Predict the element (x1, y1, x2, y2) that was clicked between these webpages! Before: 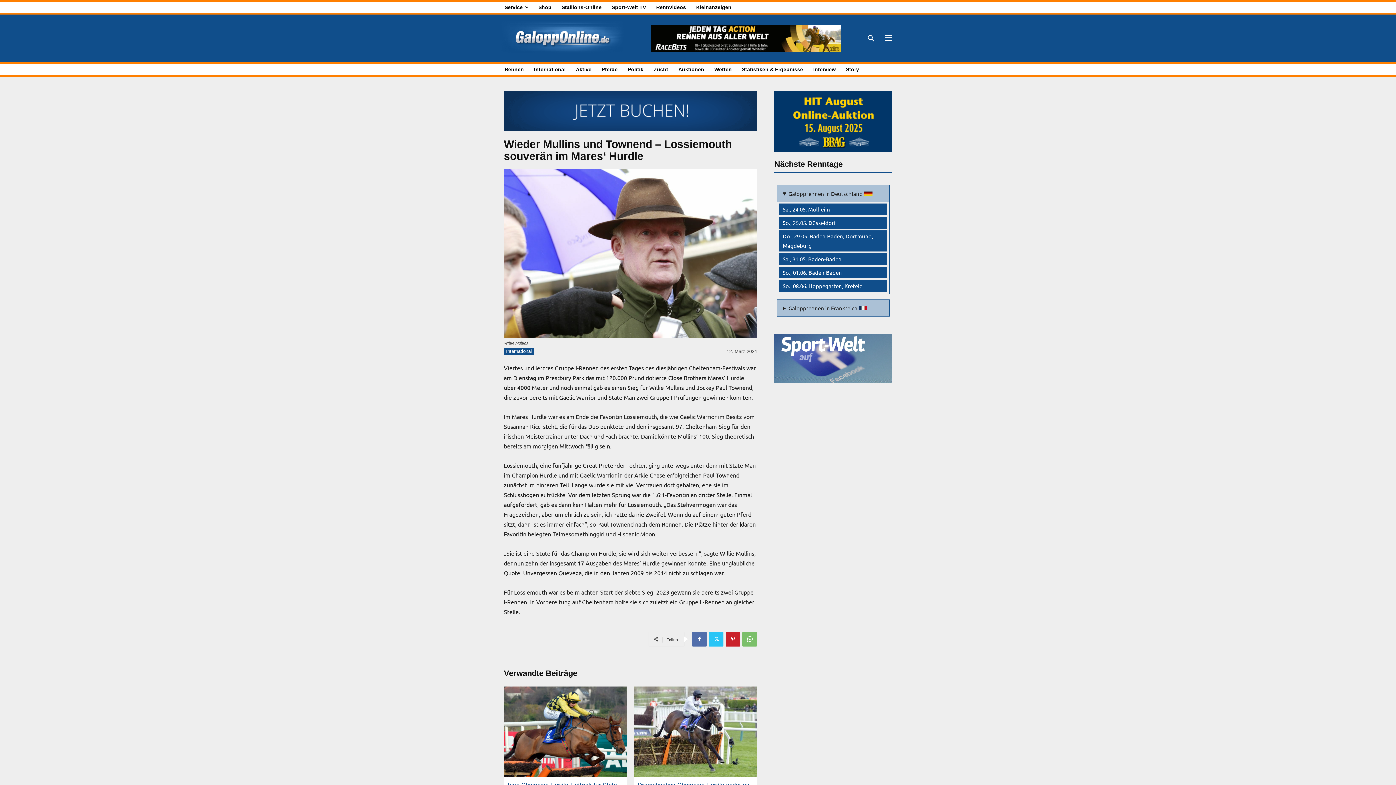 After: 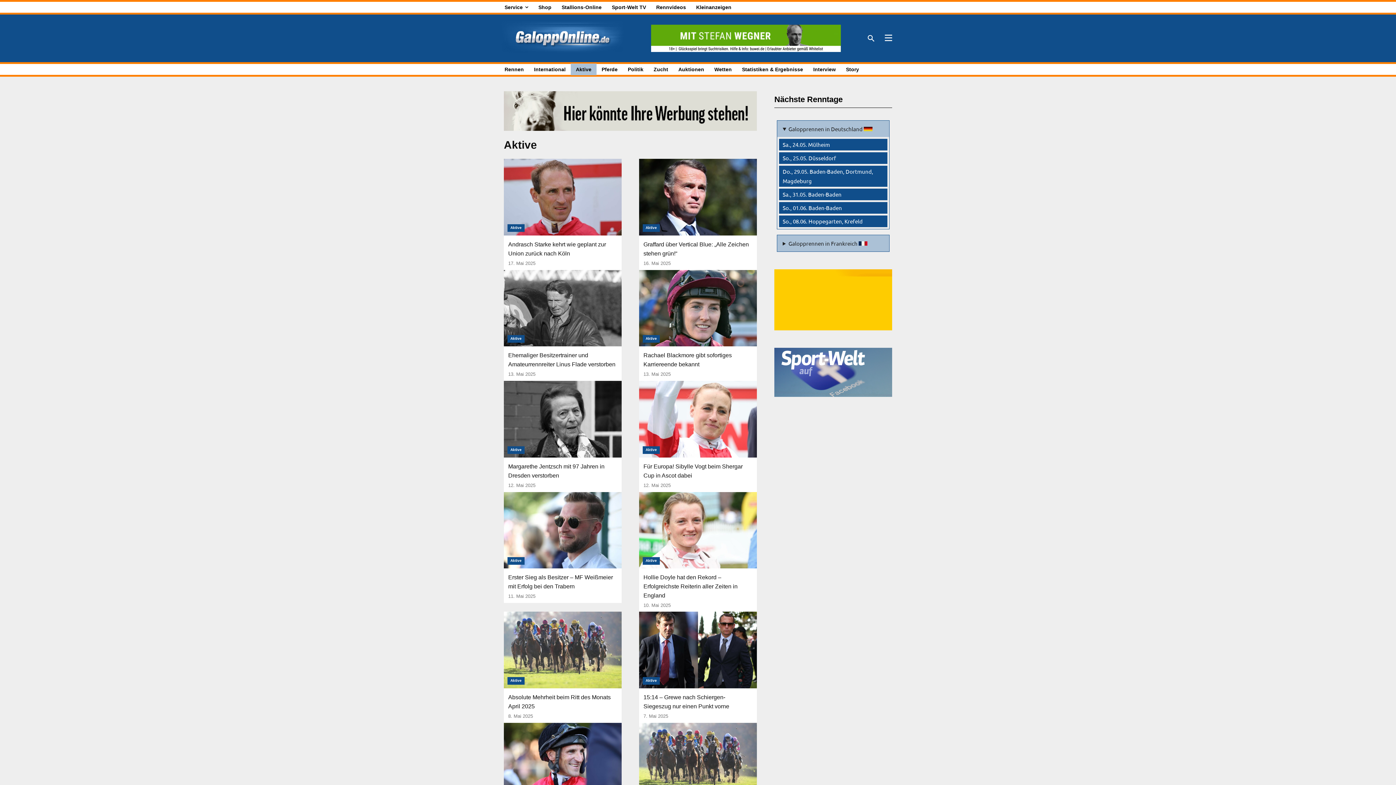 Action: bbox: (570, 63, 596, 75) label: Aktive